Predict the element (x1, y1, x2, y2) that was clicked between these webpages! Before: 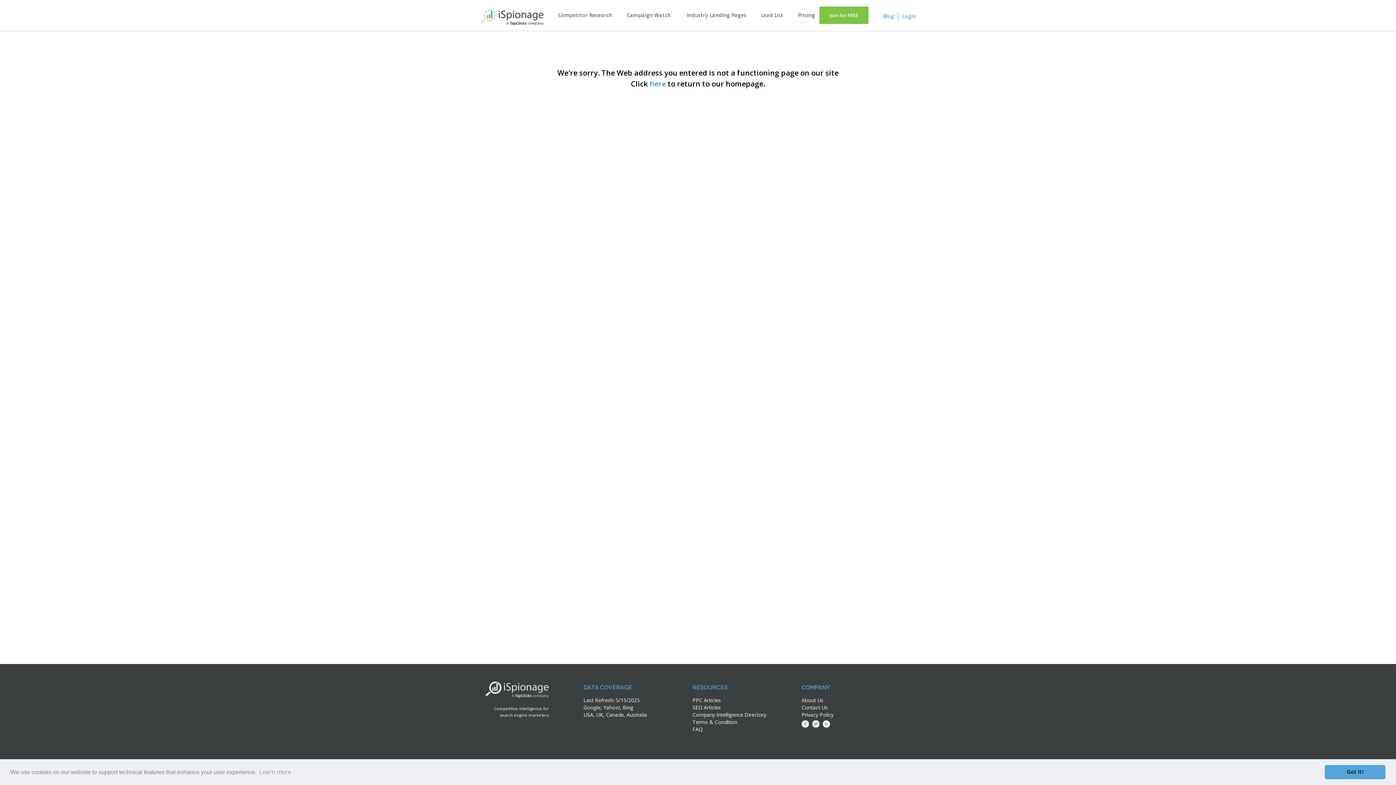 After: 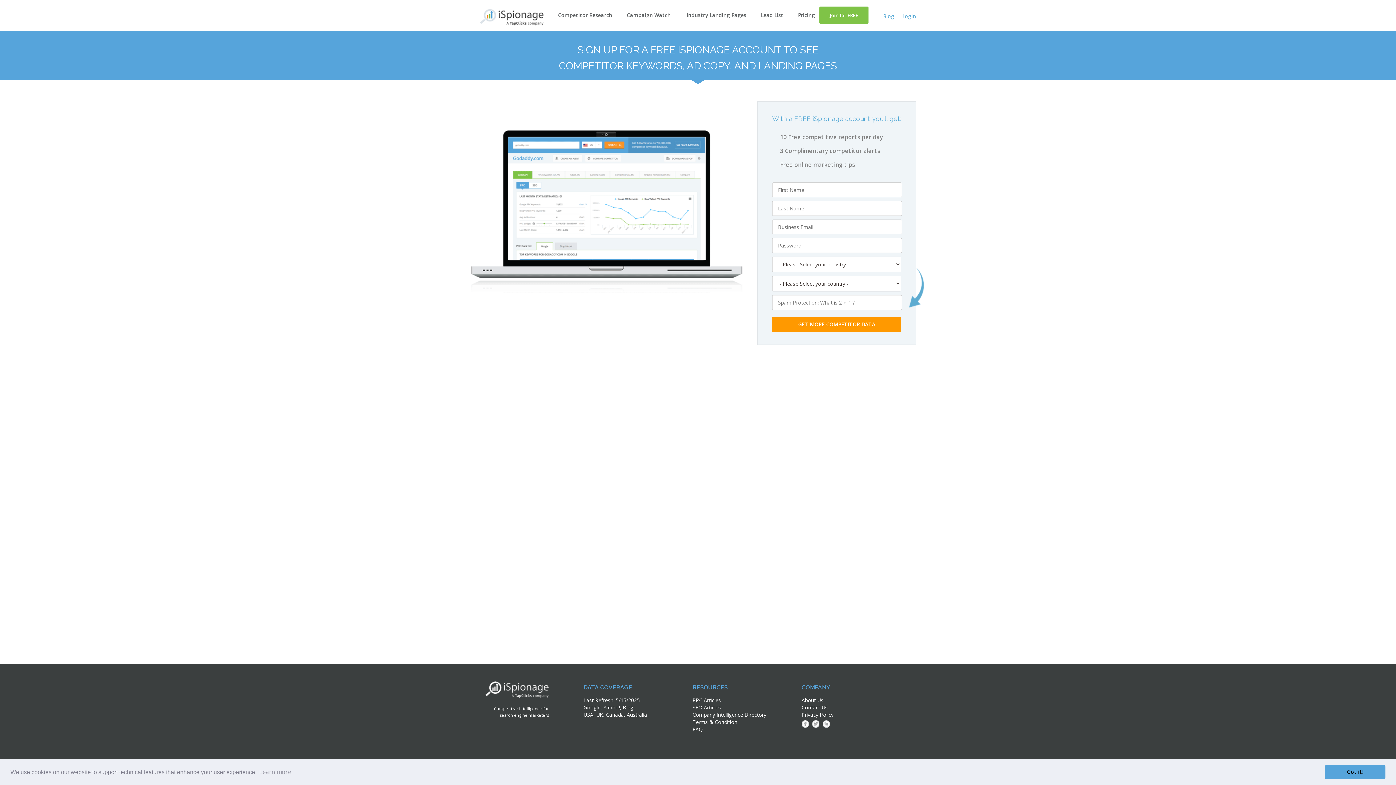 Action: bbox: (819, 6, 868, 24) label: Join for FREE